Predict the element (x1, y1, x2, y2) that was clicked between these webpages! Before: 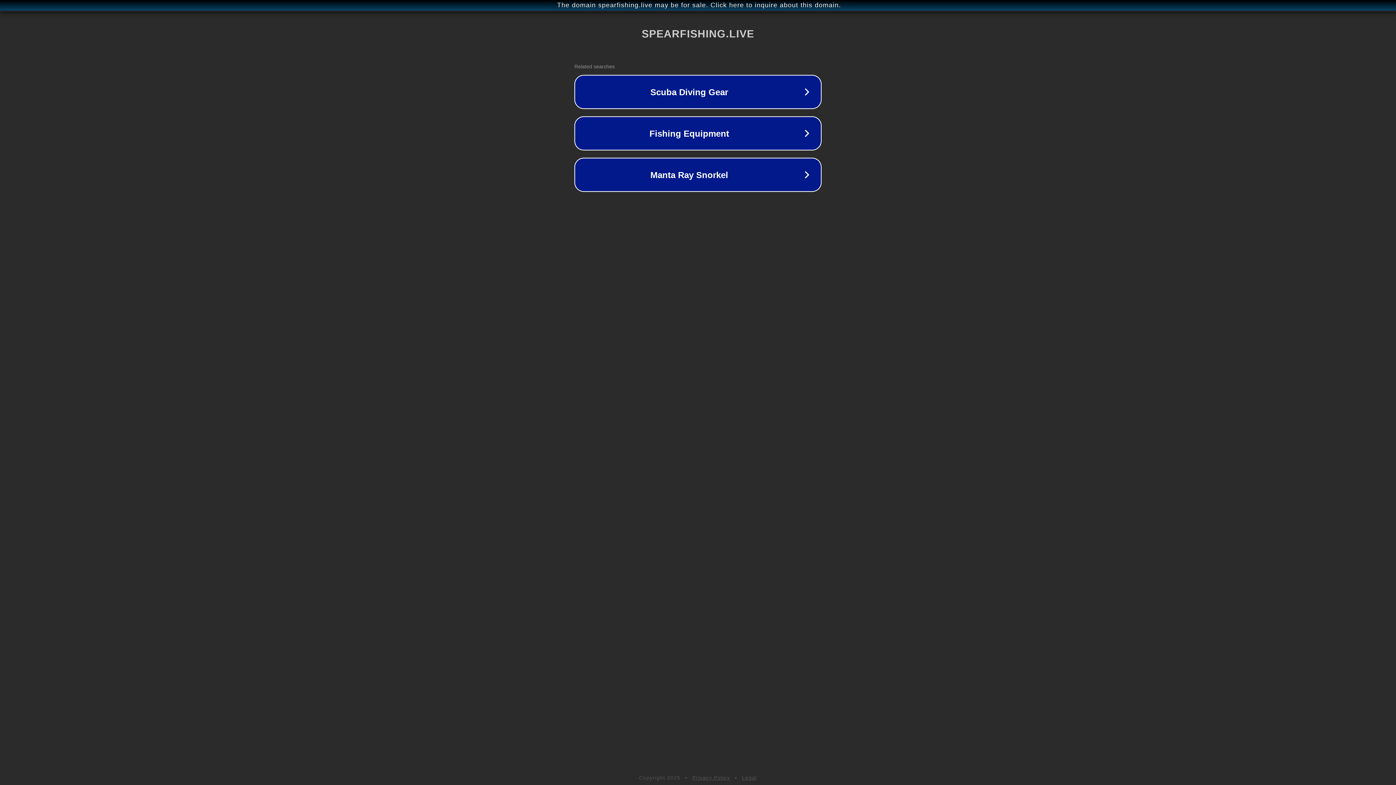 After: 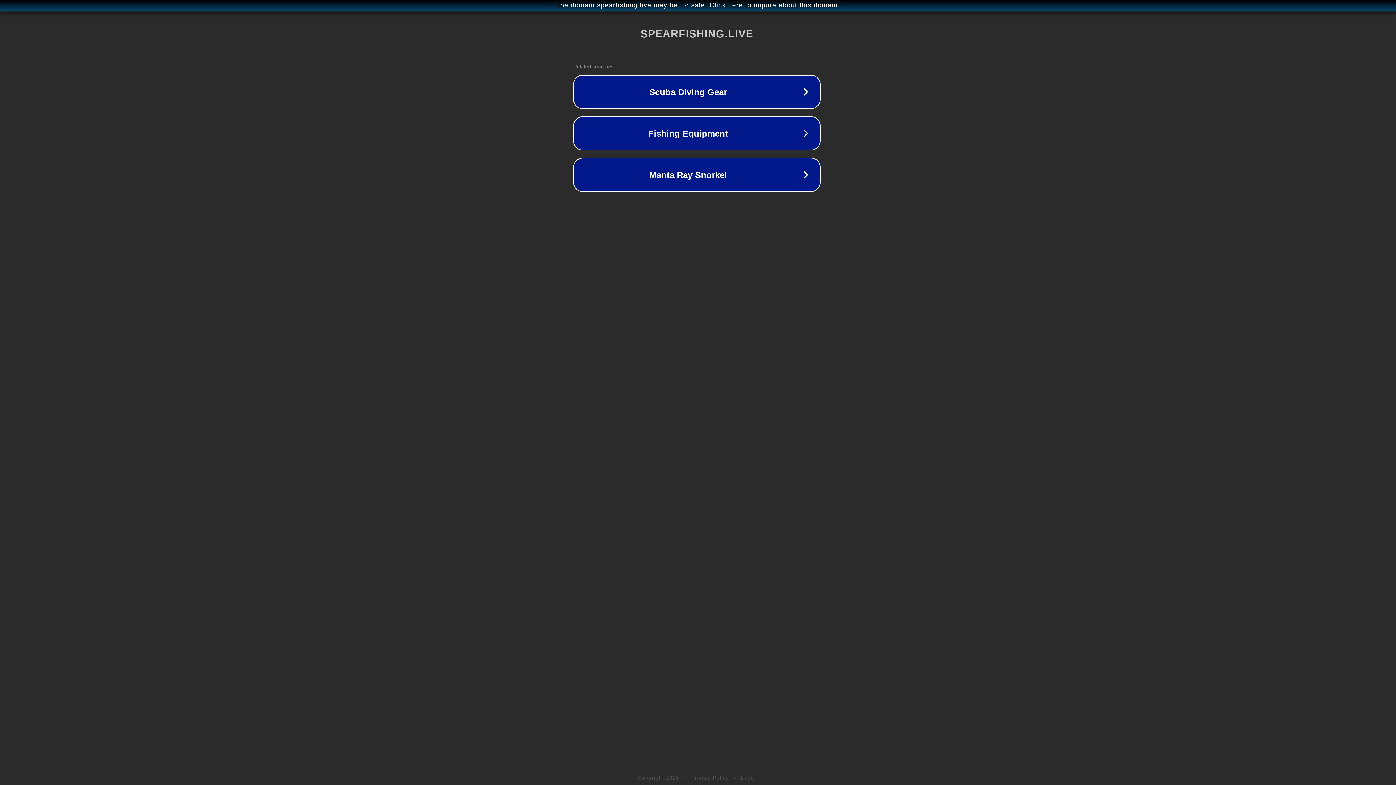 Action: bbox: (1, 1, 1397, 9) label: The domain spearfishing.live may be for sale. Click here to inquire about this domain.